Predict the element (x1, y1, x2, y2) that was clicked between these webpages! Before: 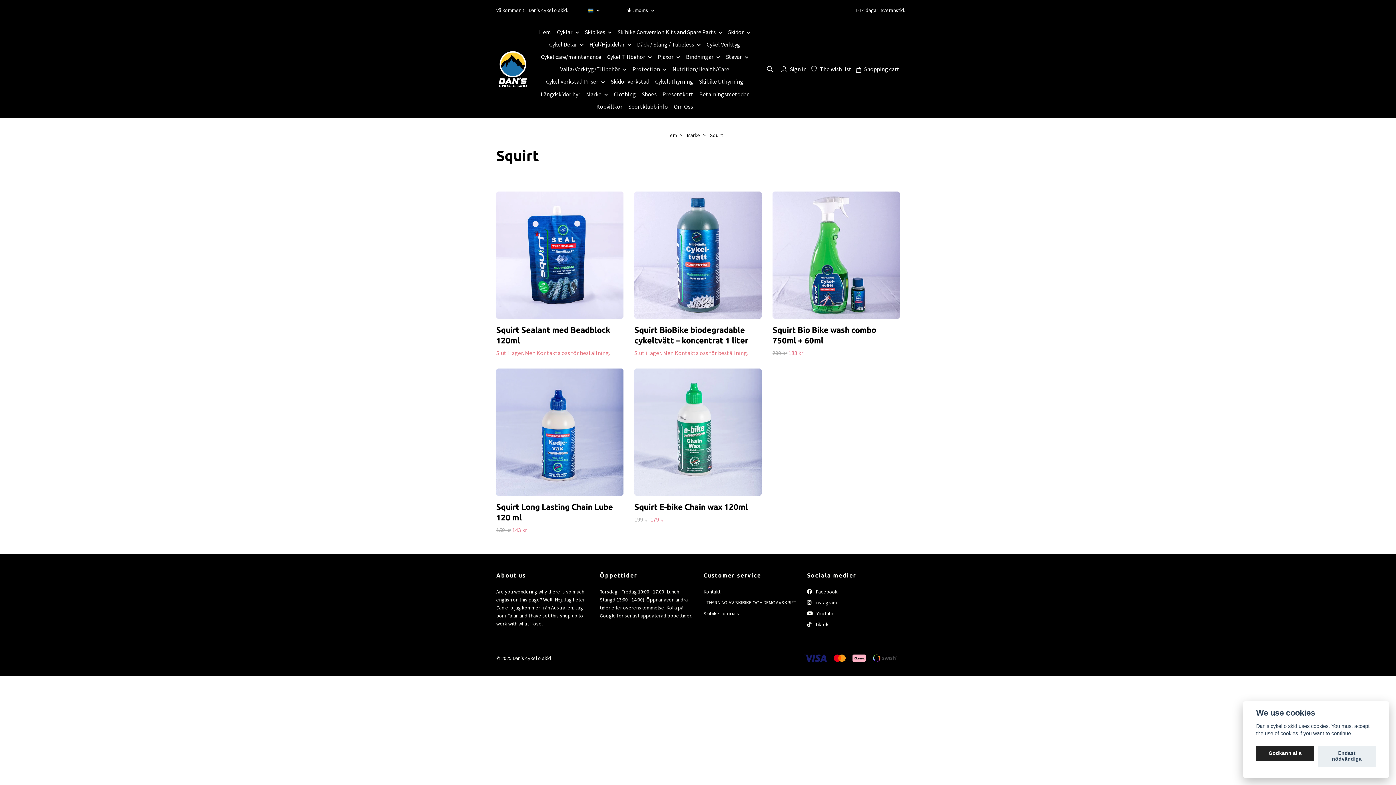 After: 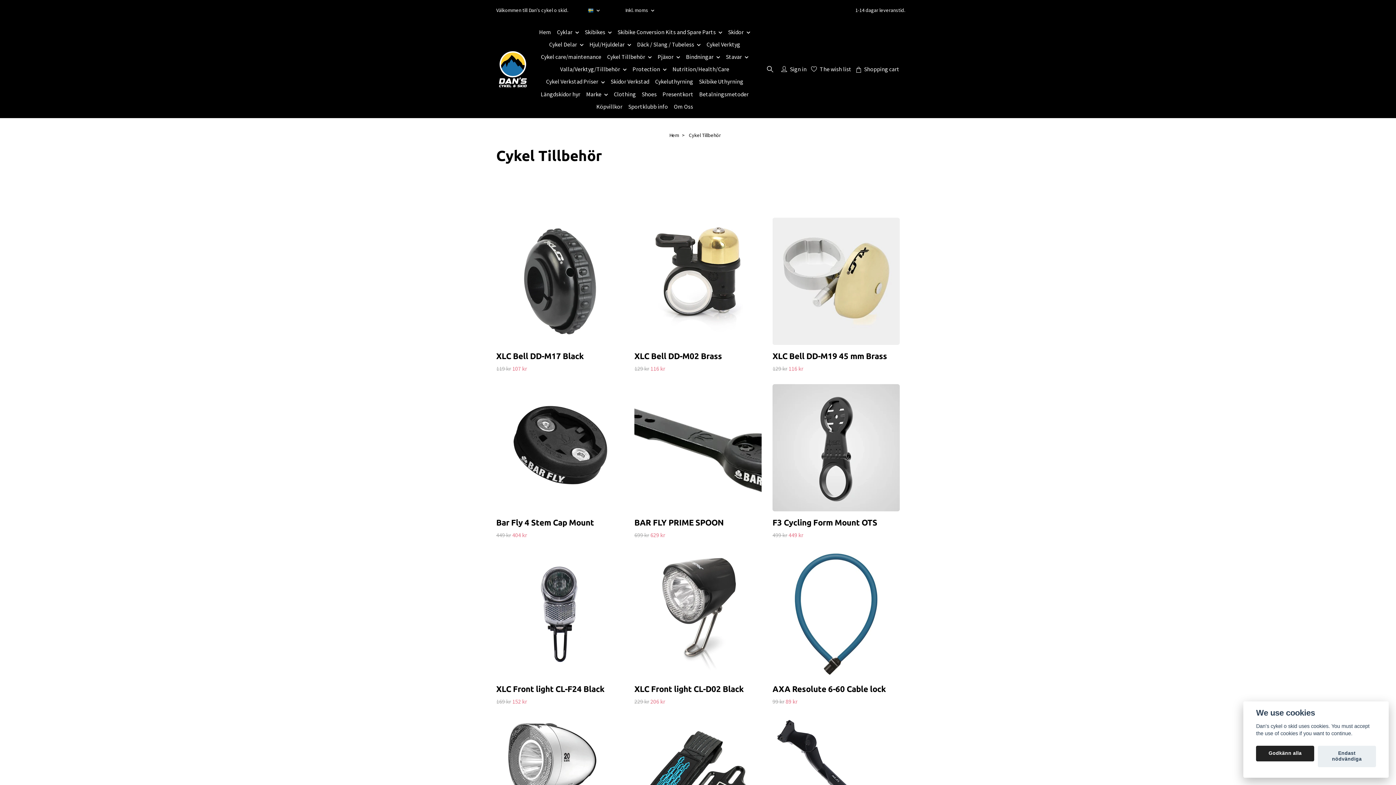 Action: bbox: (607, 50, 657, 63) label: Cykel Tillbehör